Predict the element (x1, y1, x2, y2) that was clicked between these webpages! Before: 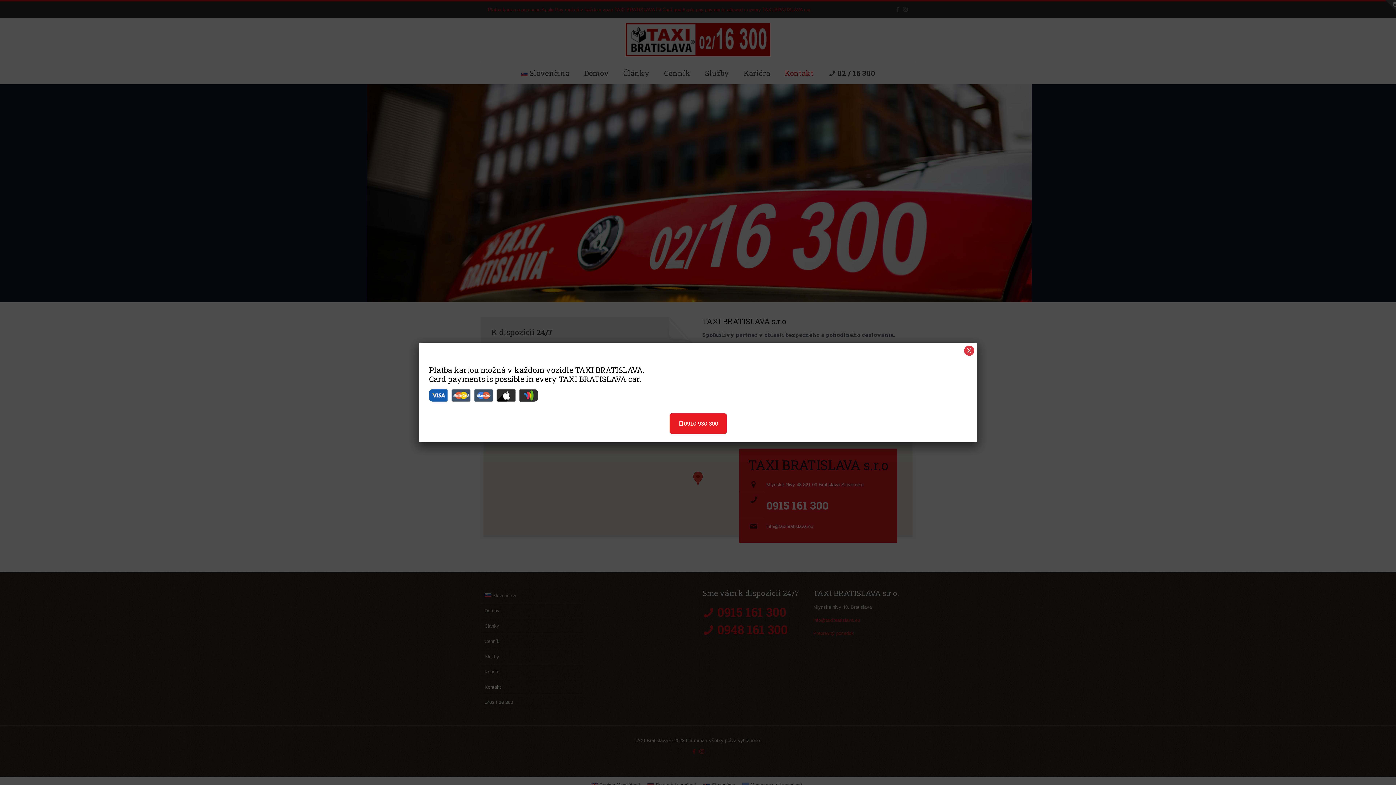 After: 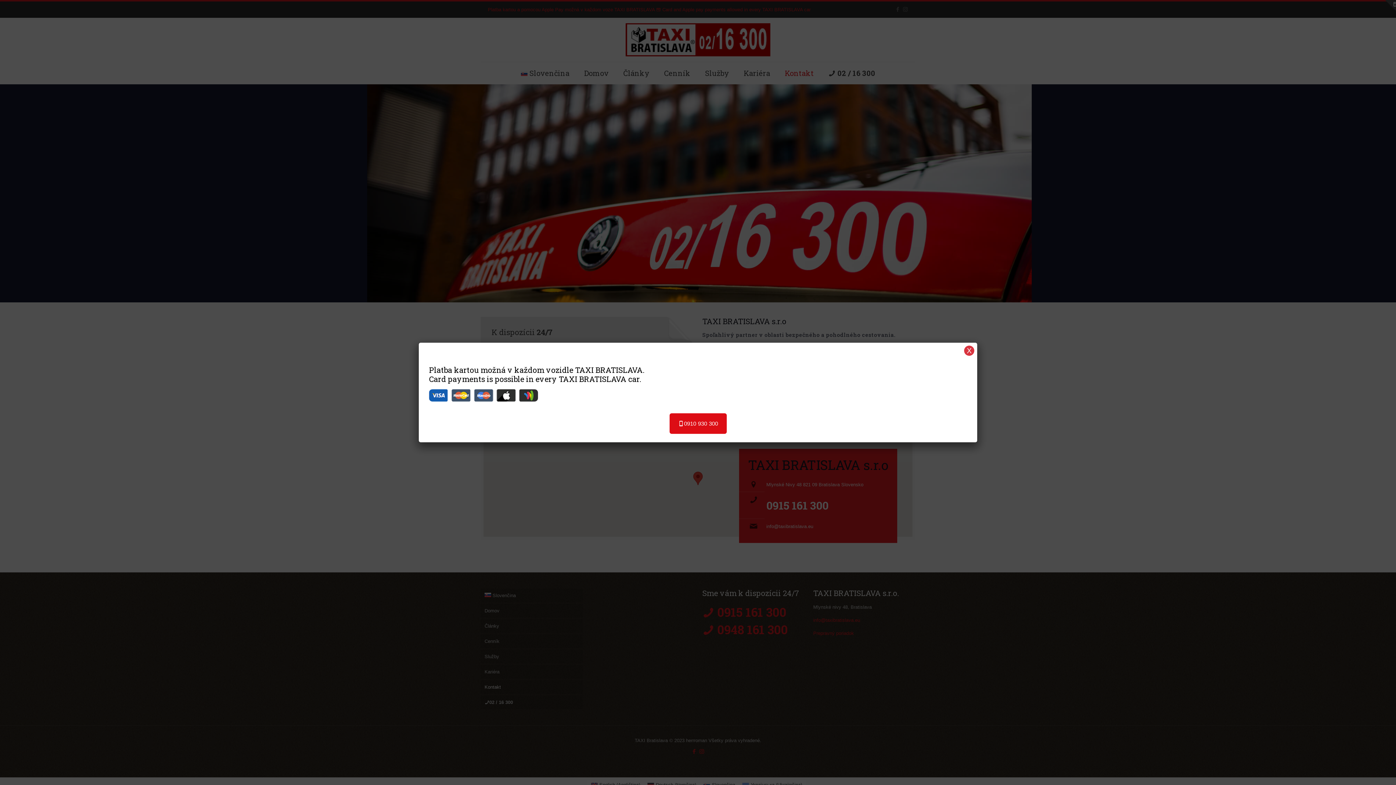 Action: bbox: (669, 413, 726, 434) label: 0910 930 300